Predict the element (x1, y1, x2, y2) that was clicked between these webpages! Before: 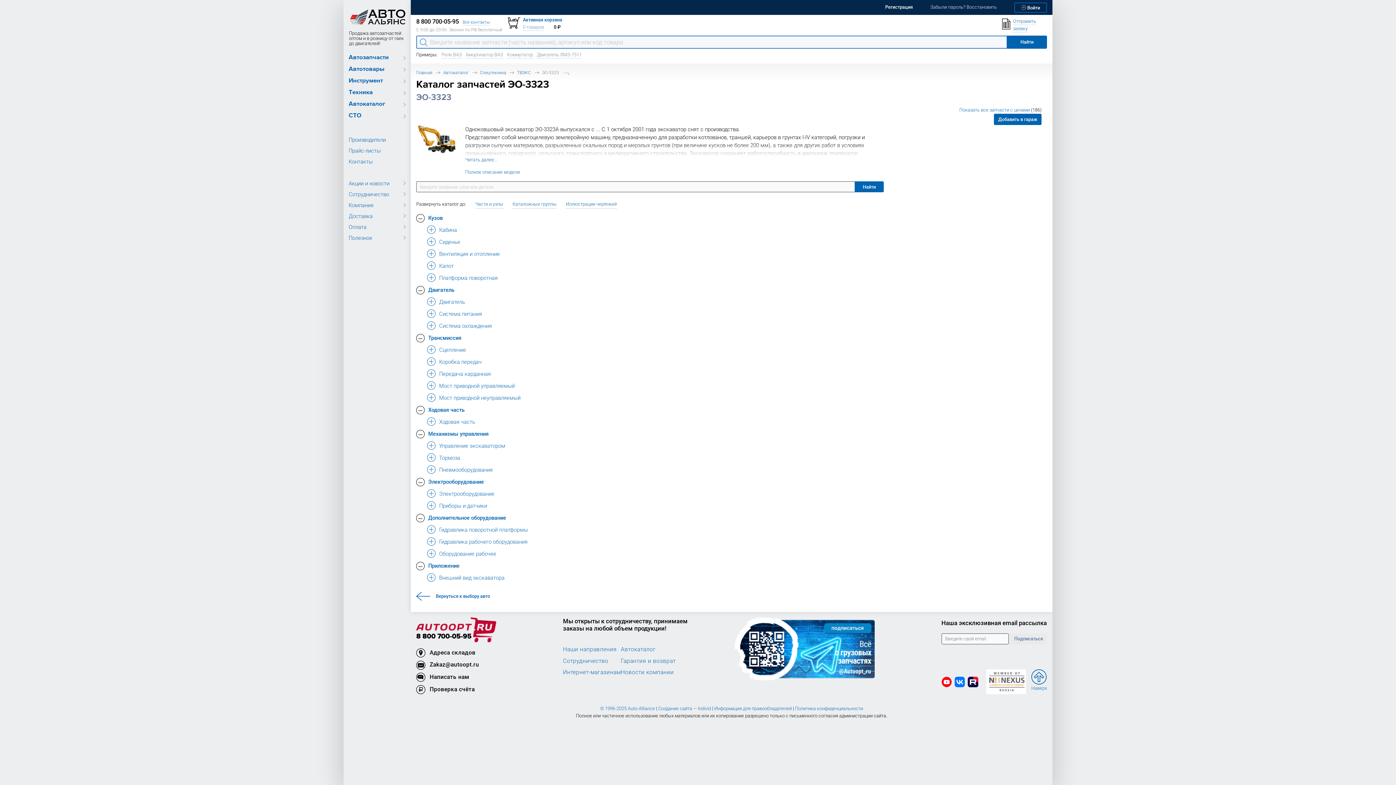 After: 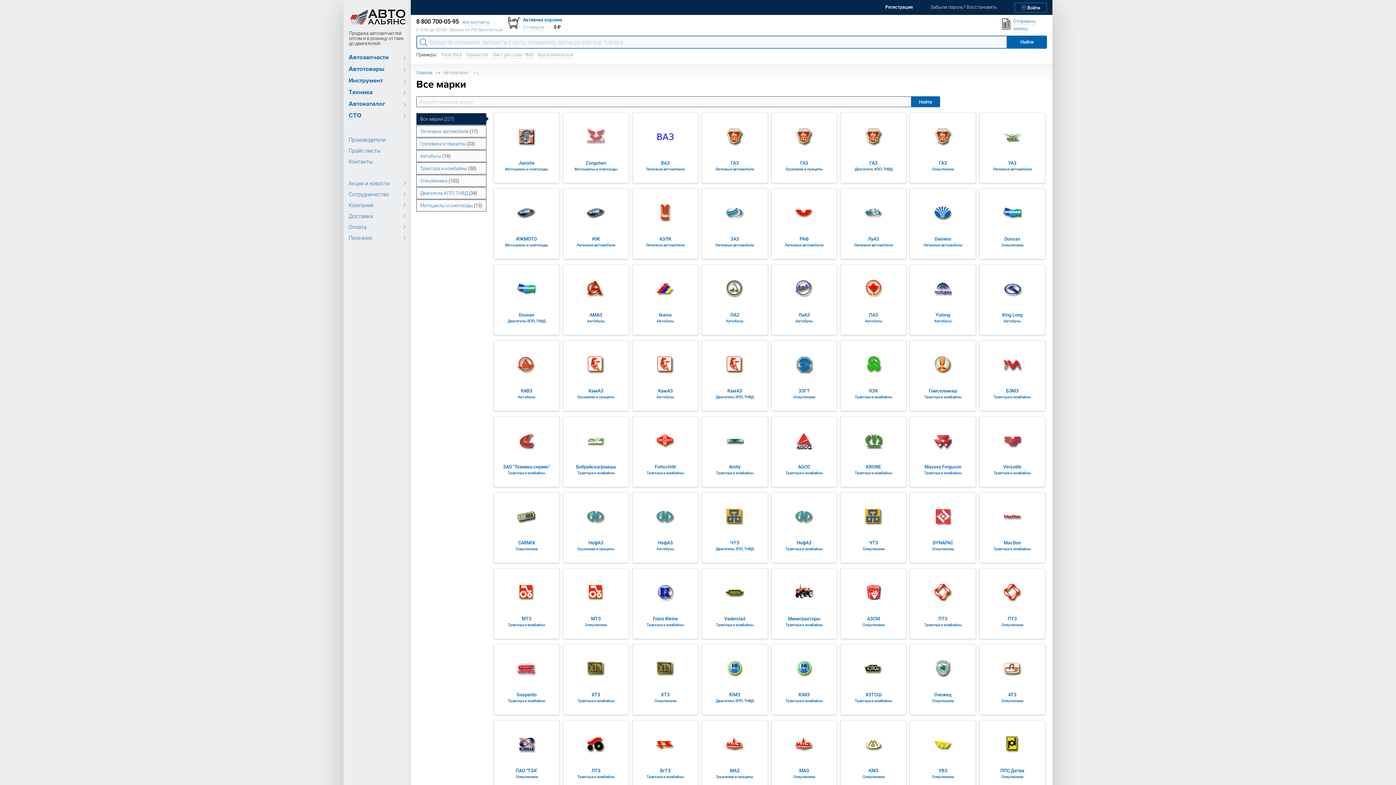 Action: label: Автокаталог bbox: (620, 645, 656, 653)